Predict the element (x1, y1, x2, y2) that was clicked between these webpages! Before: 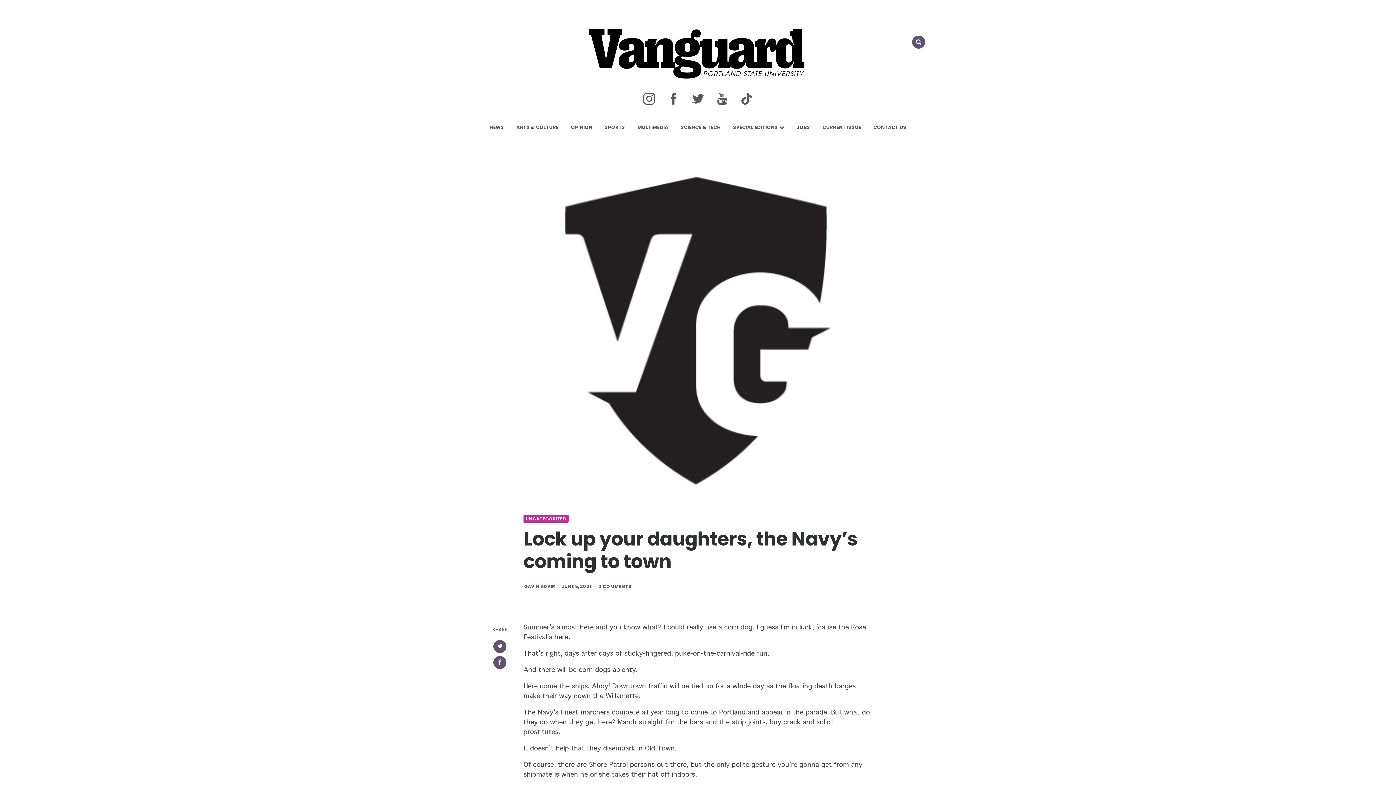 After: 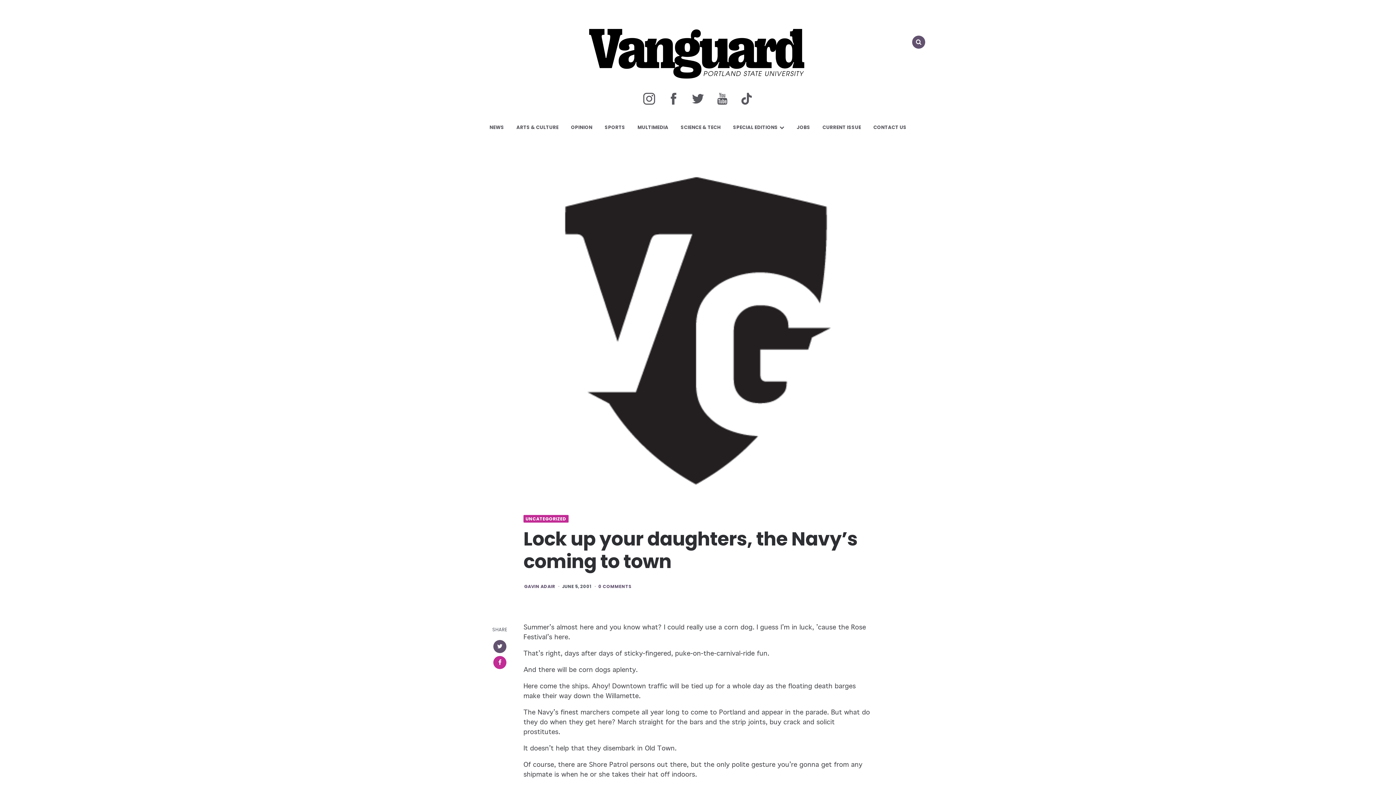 Action: bbox: (493, 656, 506, 669)